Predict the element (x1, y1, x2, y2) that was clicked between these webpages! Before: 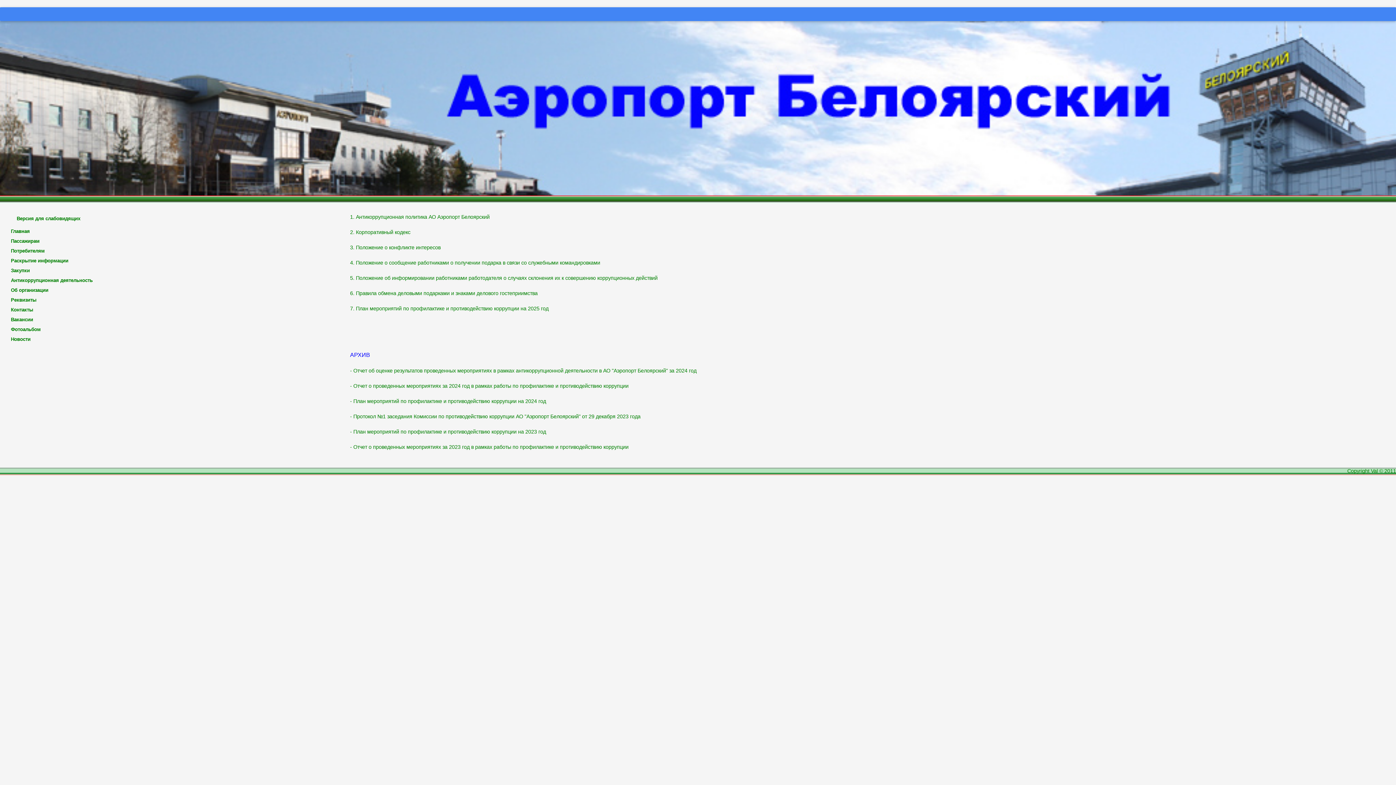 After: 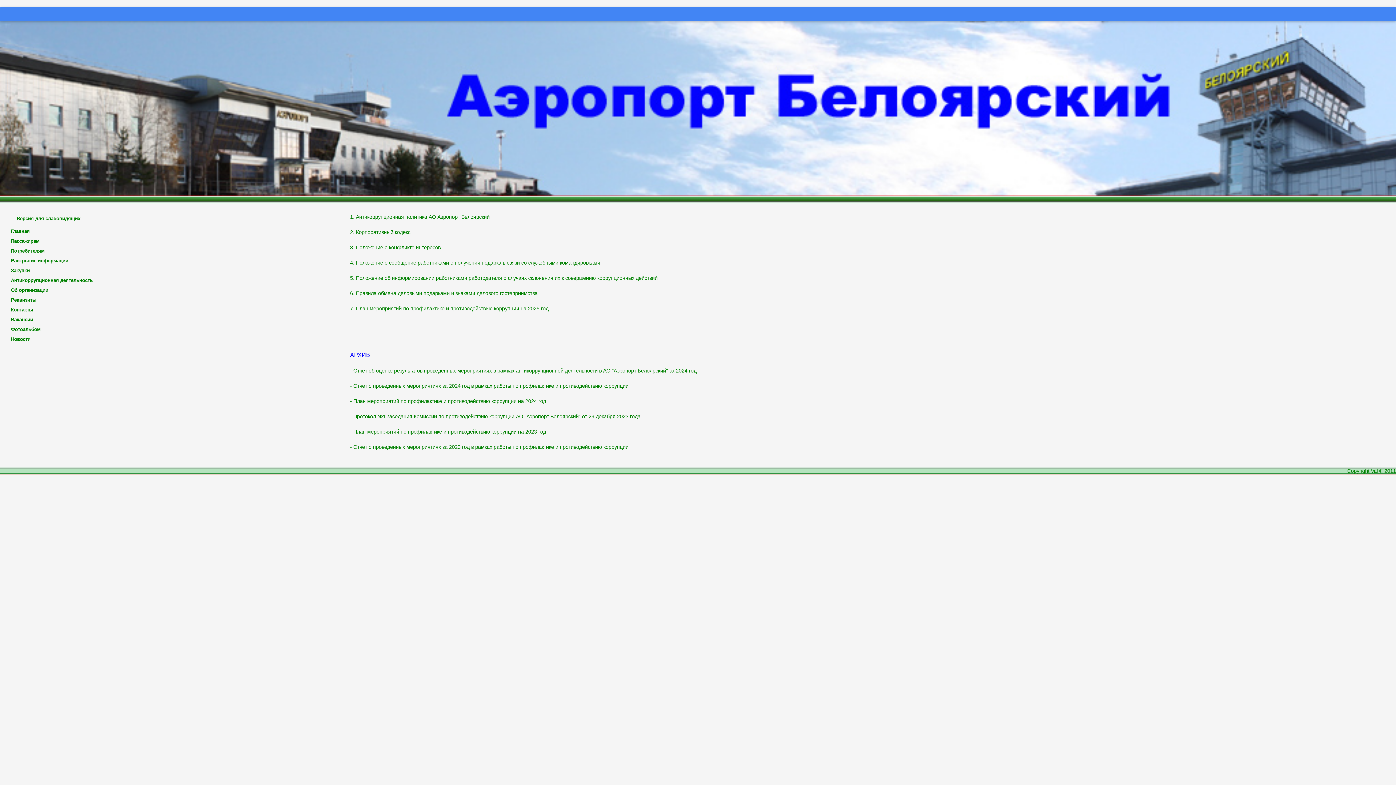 Action: label: - План мероприятий по профилактике и противодействию коррупции на 2023 год bbox: (350, 429, 546, 434)